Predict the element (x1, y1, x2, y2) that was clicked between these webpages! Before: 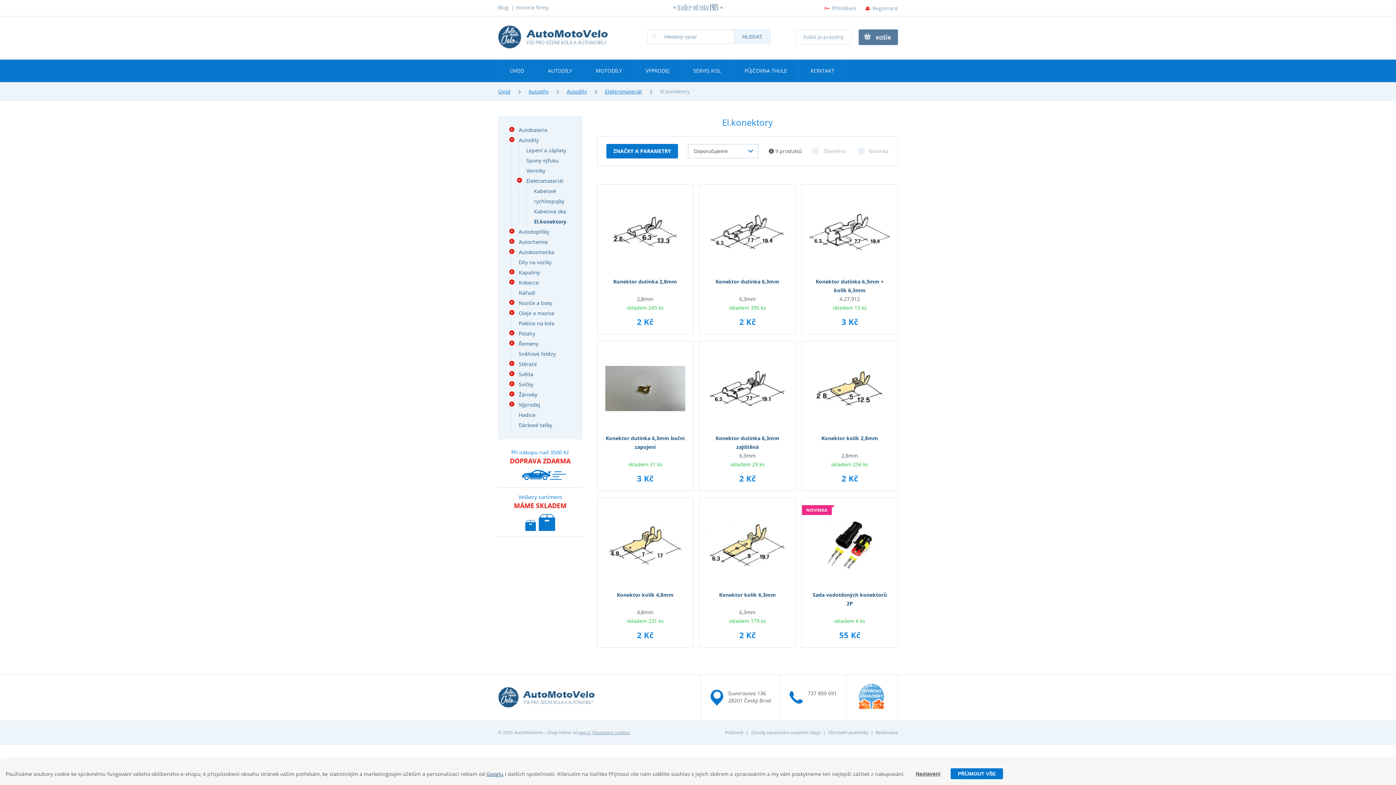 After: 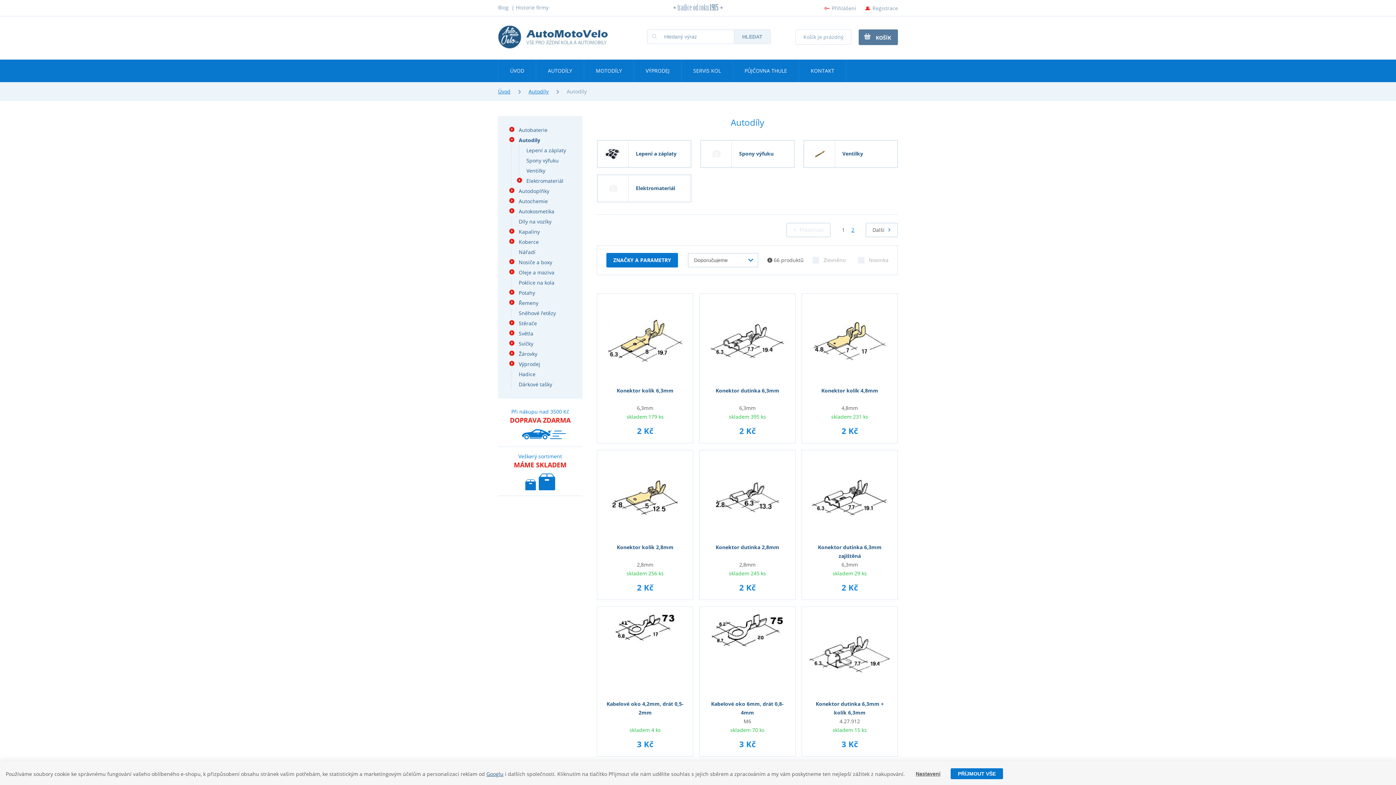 Action: label: Autodíly bbox: (518, 133, 538, 147)